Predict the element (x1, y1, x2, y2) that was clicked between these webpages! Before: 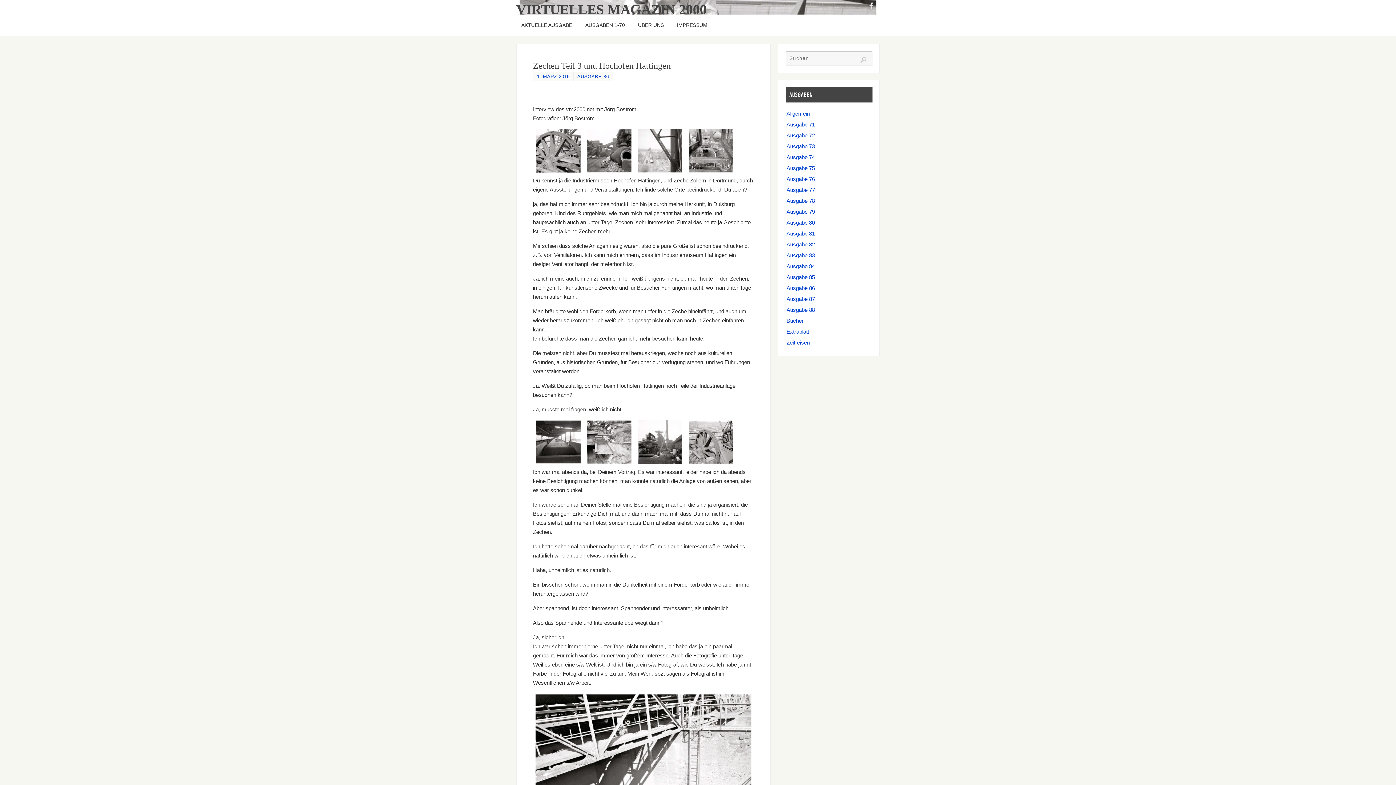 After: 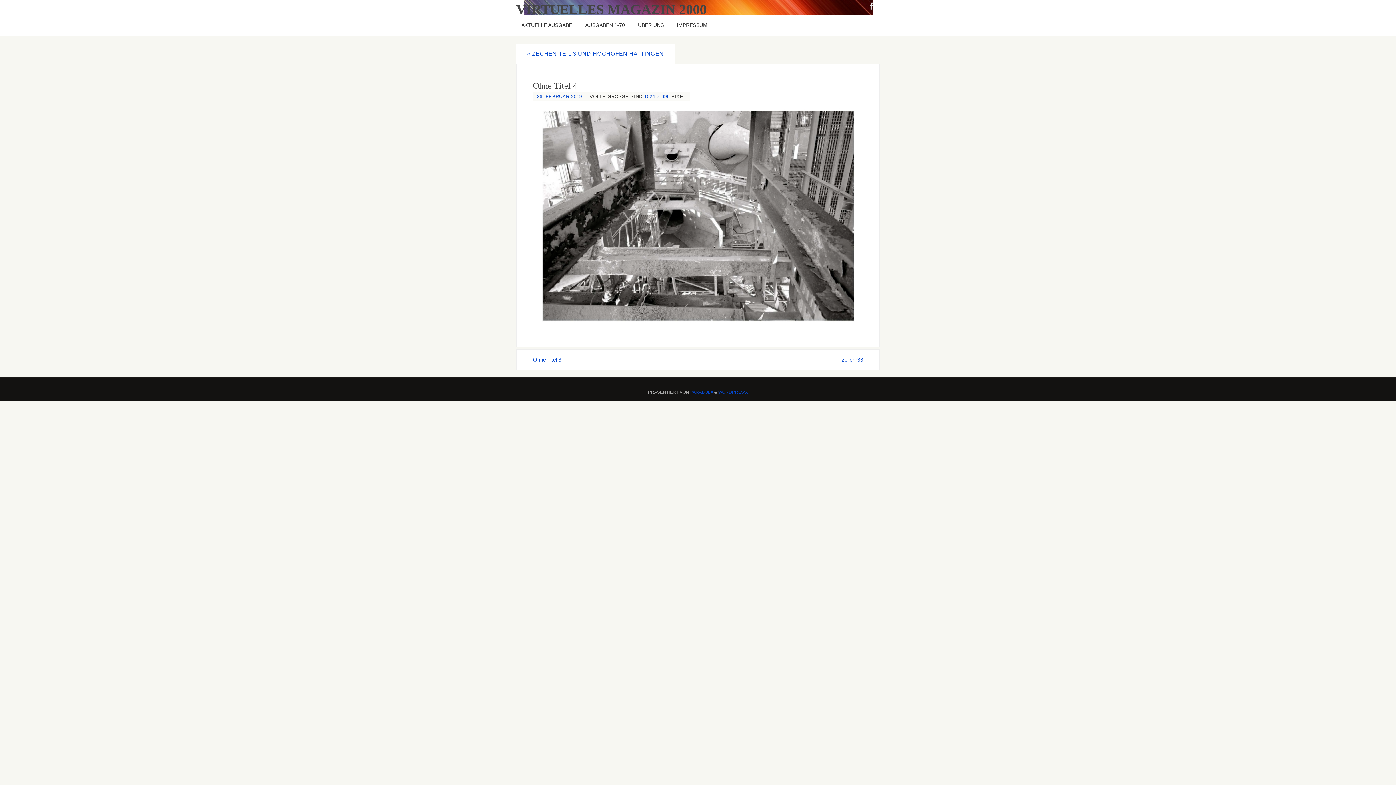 Action: bbox: (688, 168, 733, 174)